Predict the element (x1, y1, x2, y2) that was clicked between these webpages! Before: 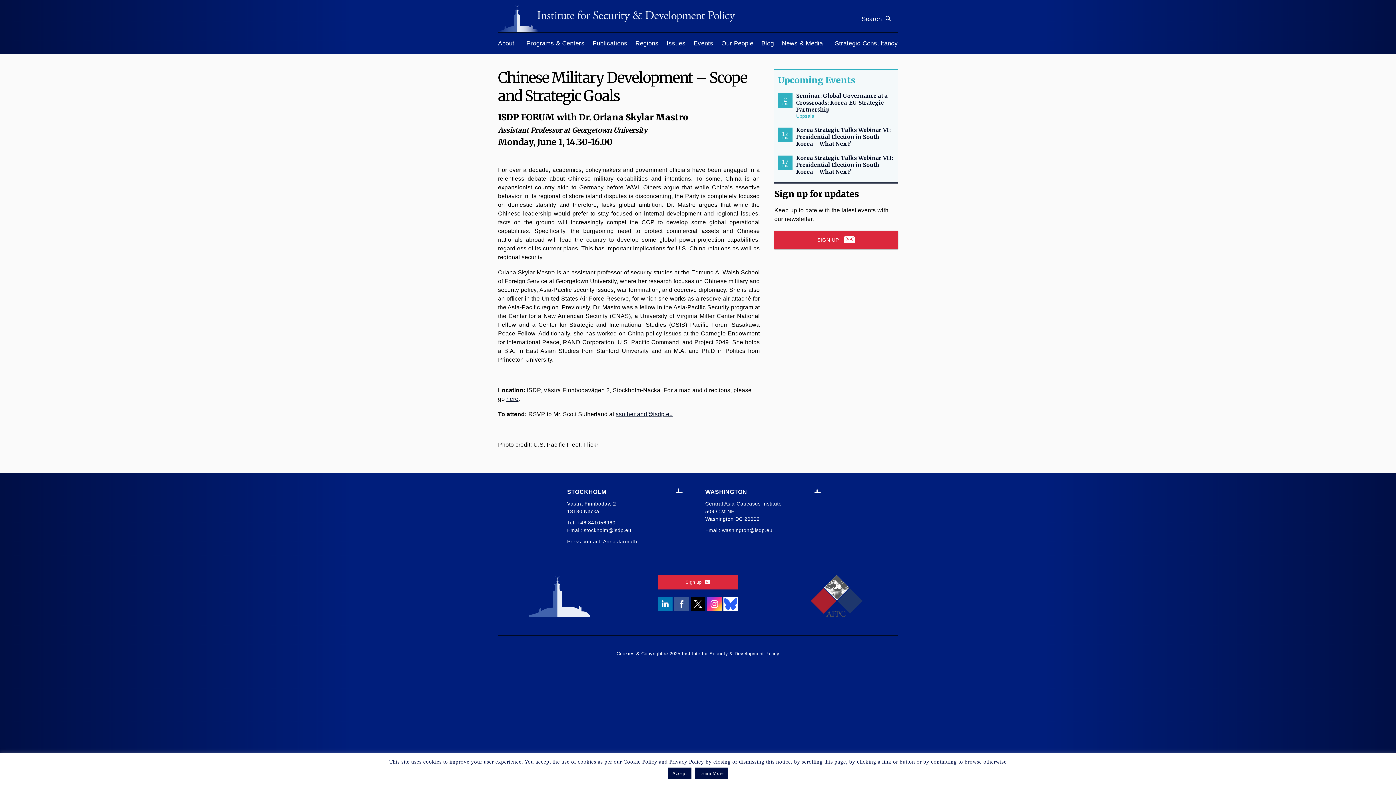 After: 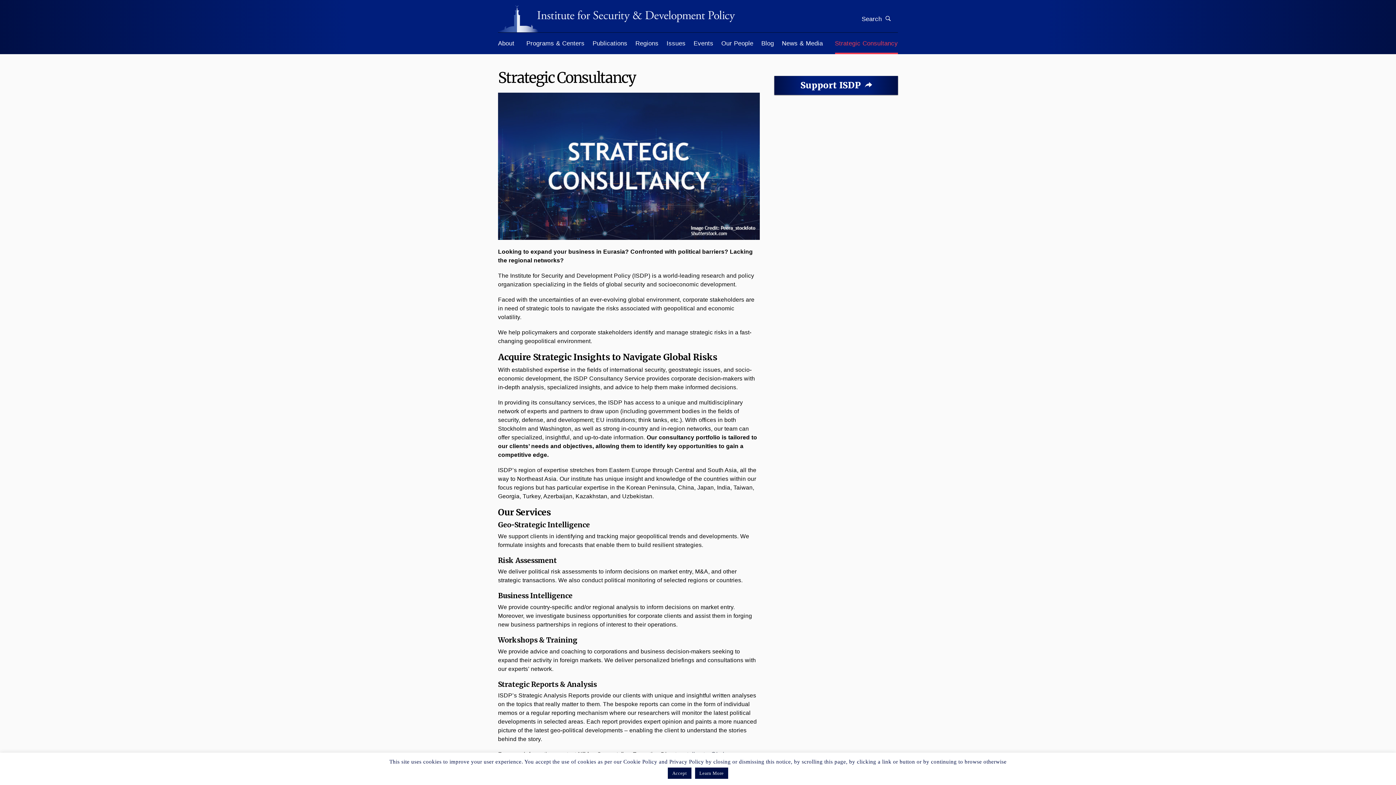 Action: label: Strategic Consultancy bbox: (835, 32, 898, 54)